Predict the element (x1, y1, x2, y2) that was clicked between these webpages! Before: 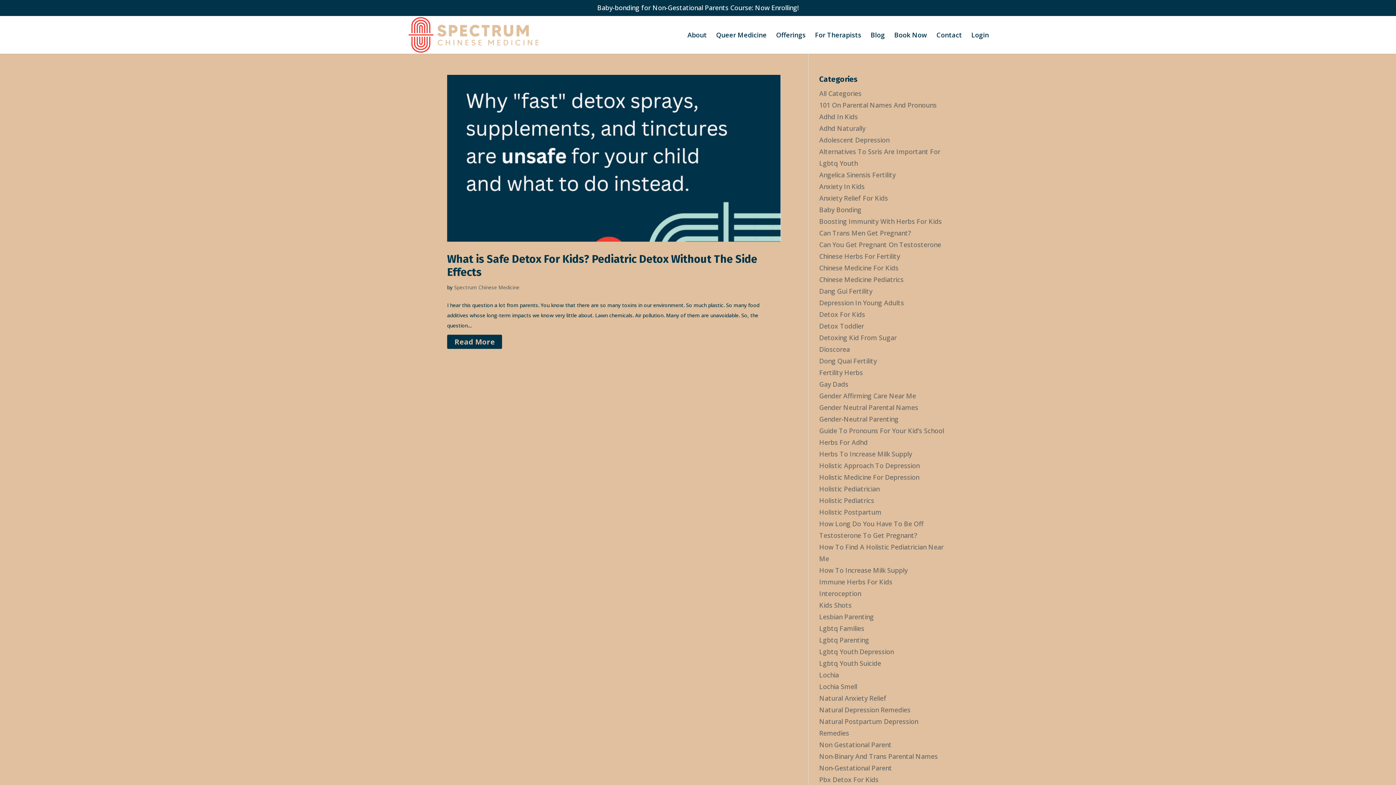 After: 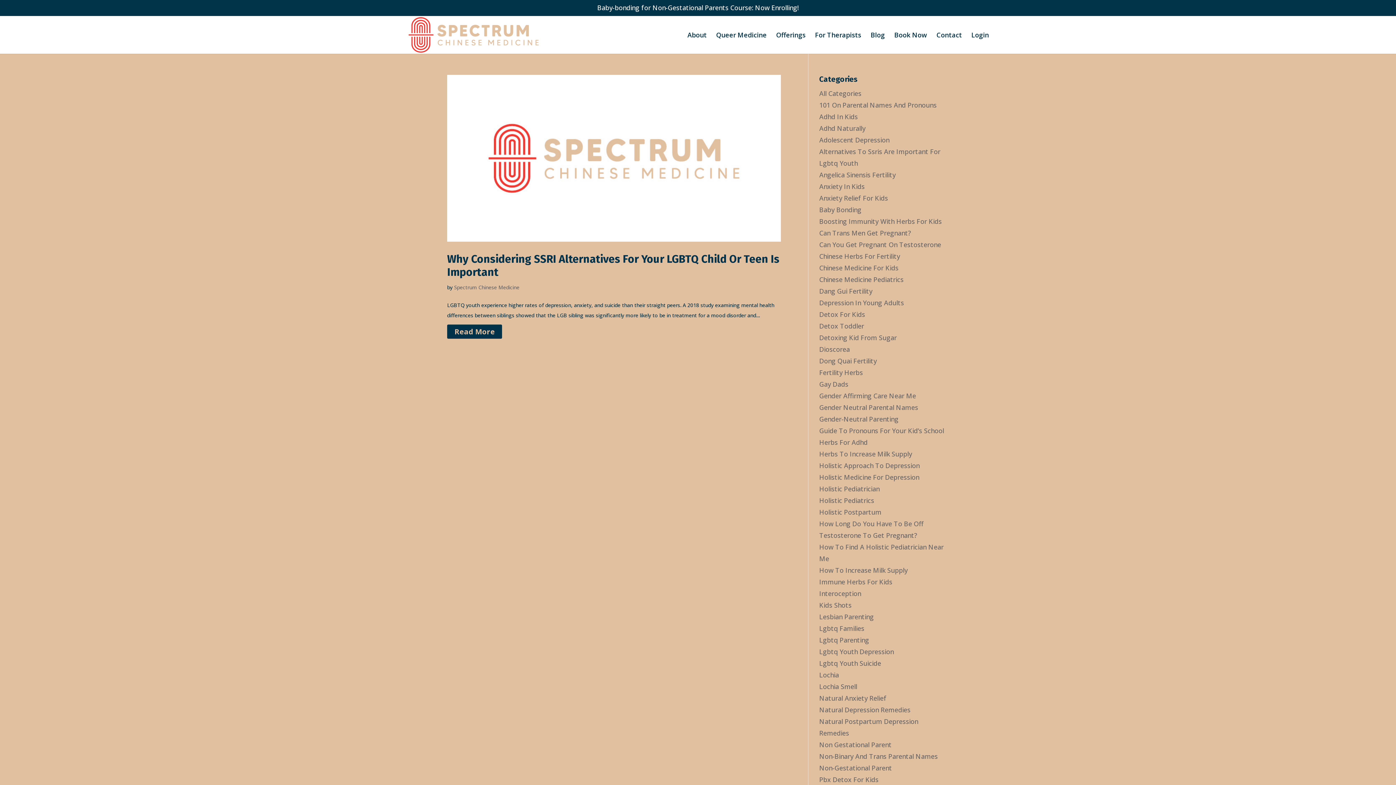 Action: bbox: (819, 647, 894, 656) label: Lgbtq Youth Depression